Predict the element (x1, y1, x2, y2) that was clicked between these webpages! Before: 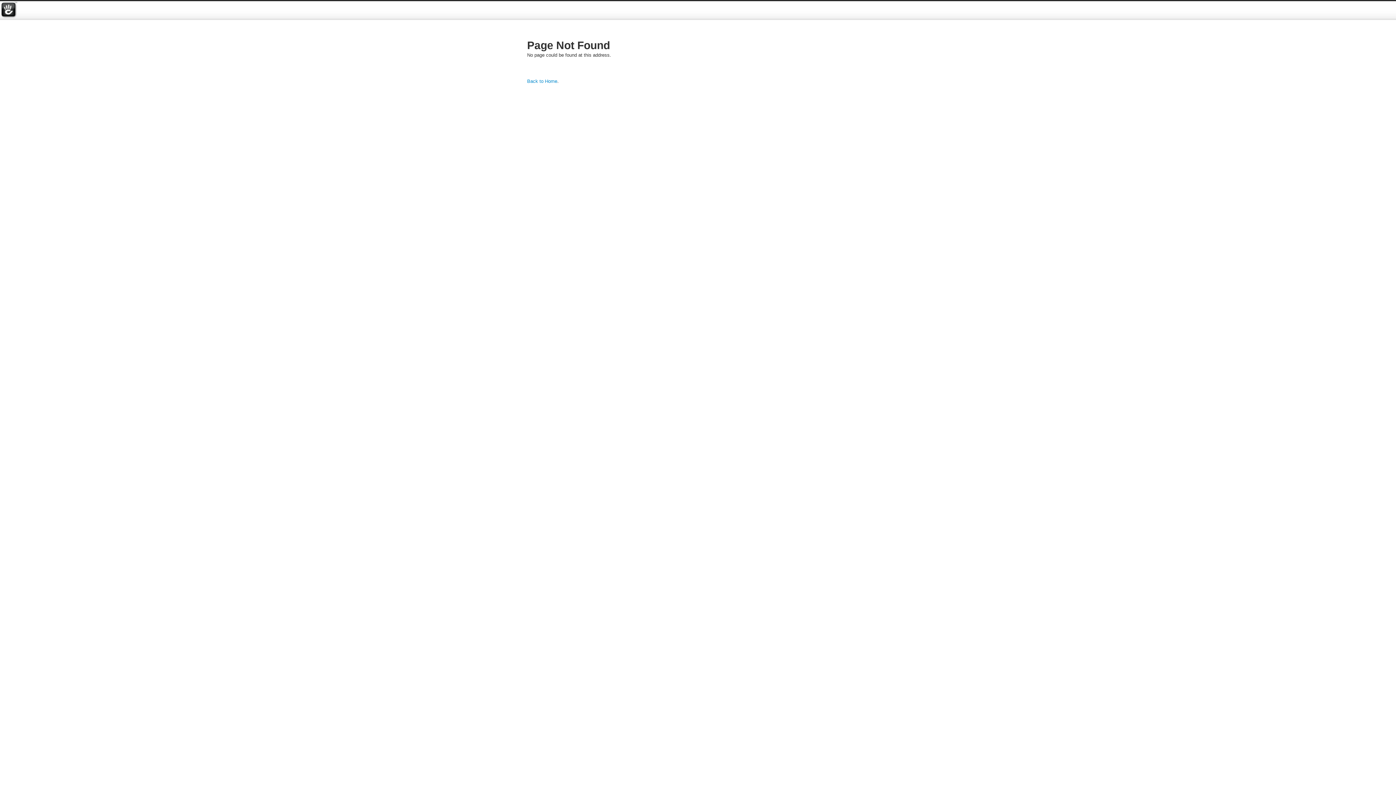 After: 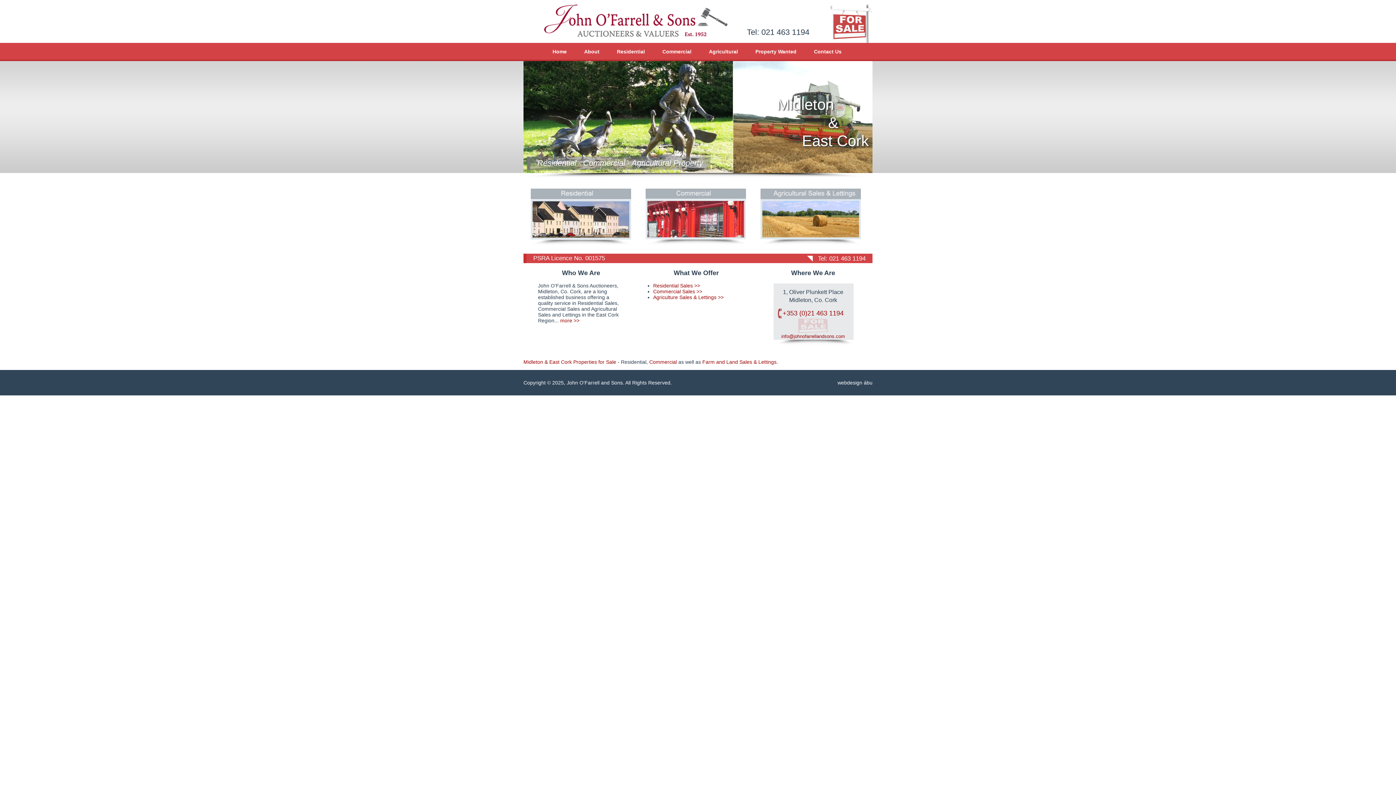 Action: bbox: (527, 78, 557, 84) label: Back to Home